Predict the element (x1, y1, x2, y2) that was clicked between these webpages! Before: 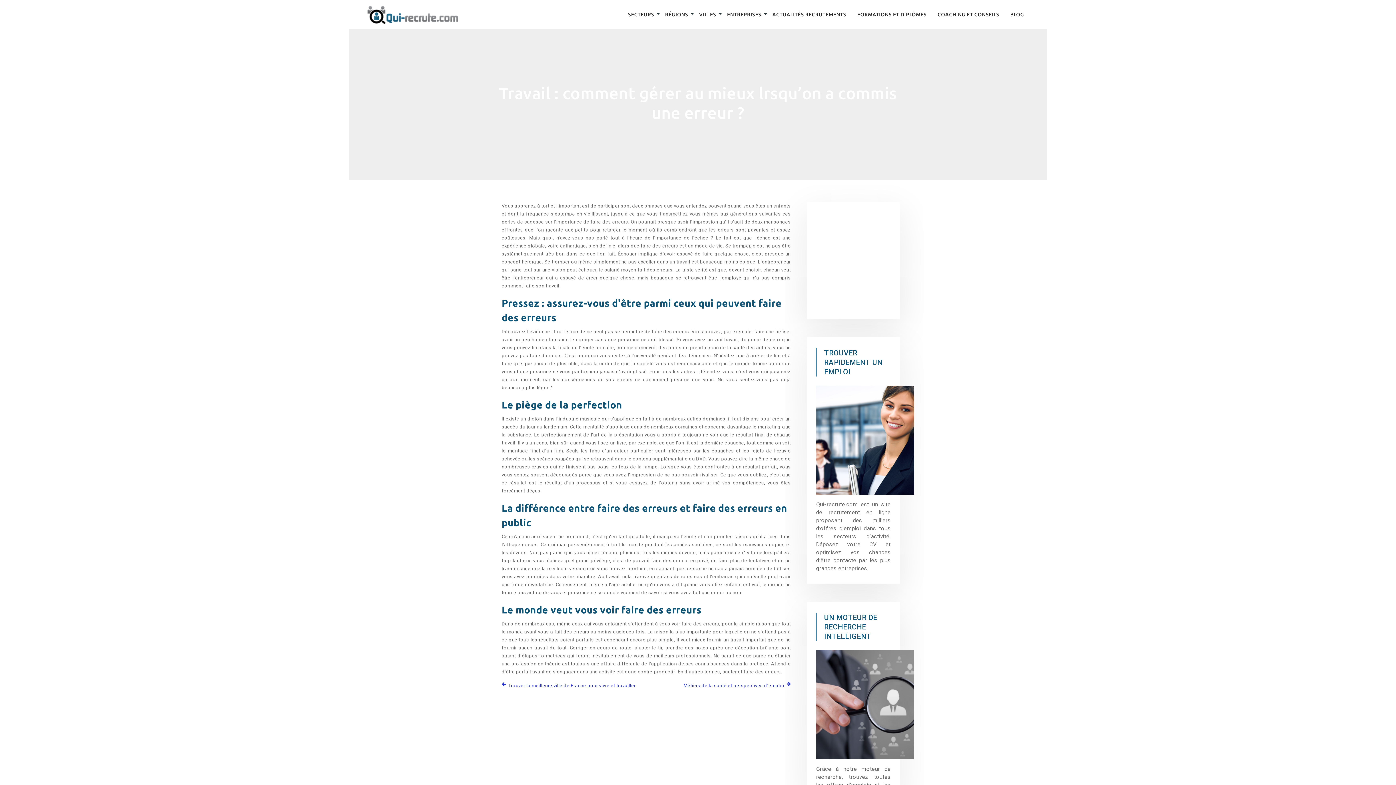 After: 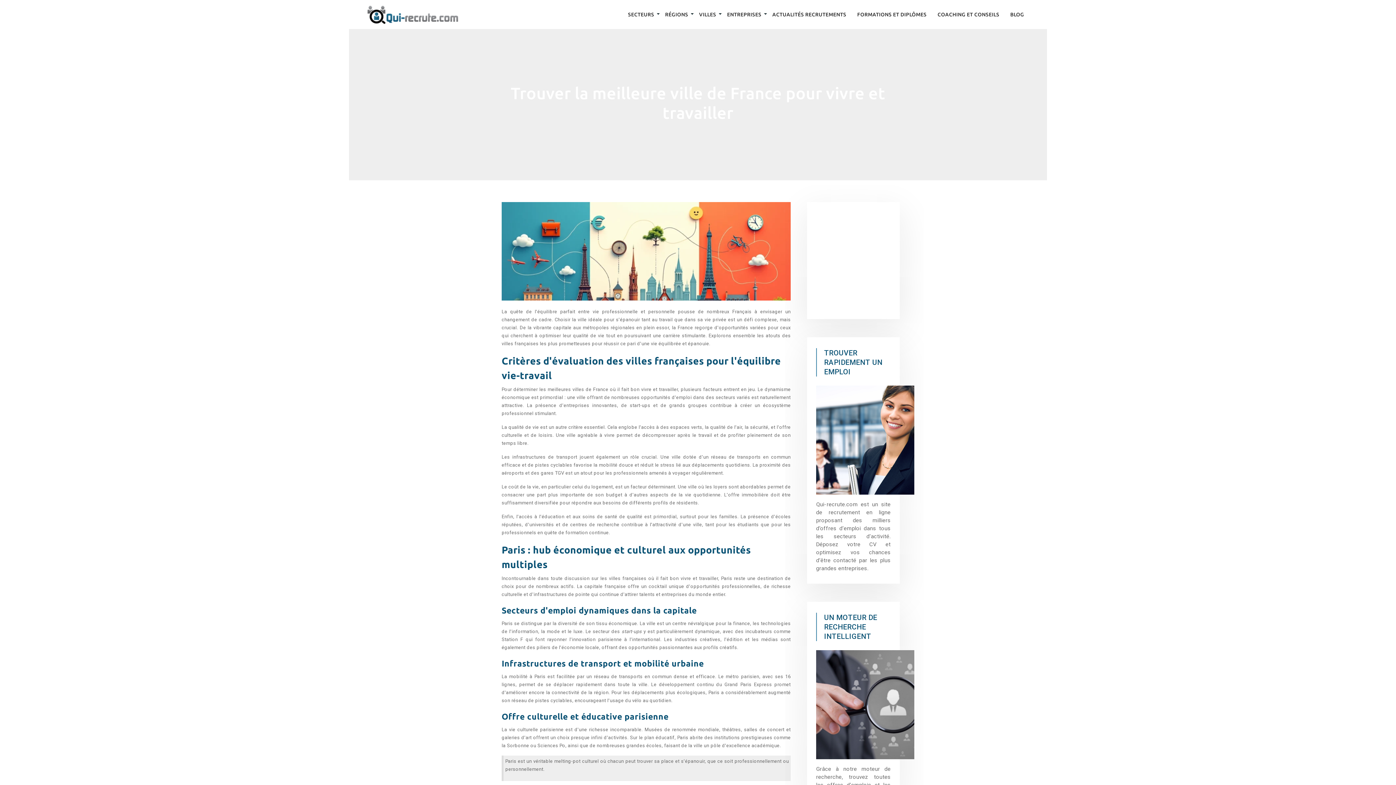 Action: label: Trouver la meilleure ville de France pour vivre et travailler bbox: (501, 682, 635, 690)